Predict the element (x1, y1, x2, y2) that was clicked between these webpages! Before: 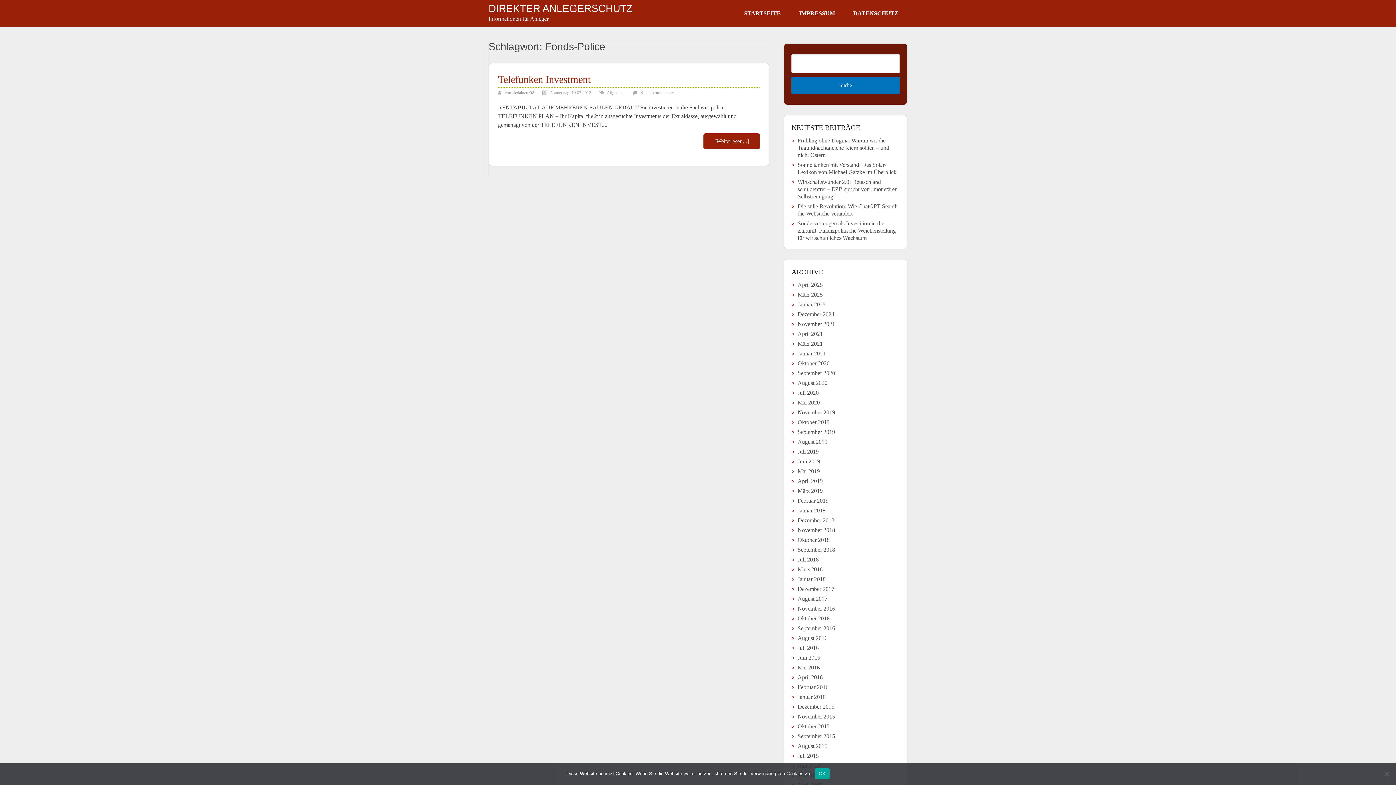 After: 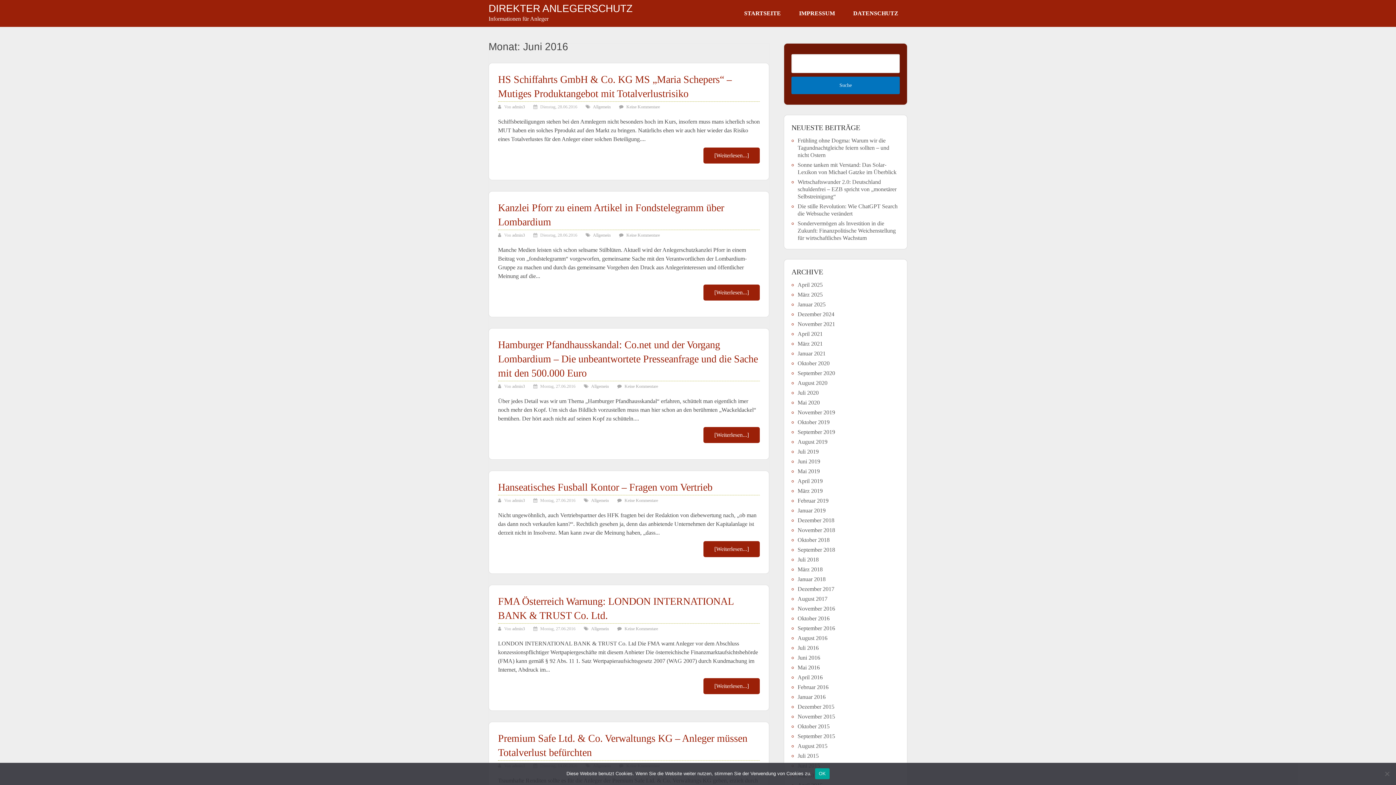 Action: label: Juni 2016 bbox: (797, 654, 820, 661)